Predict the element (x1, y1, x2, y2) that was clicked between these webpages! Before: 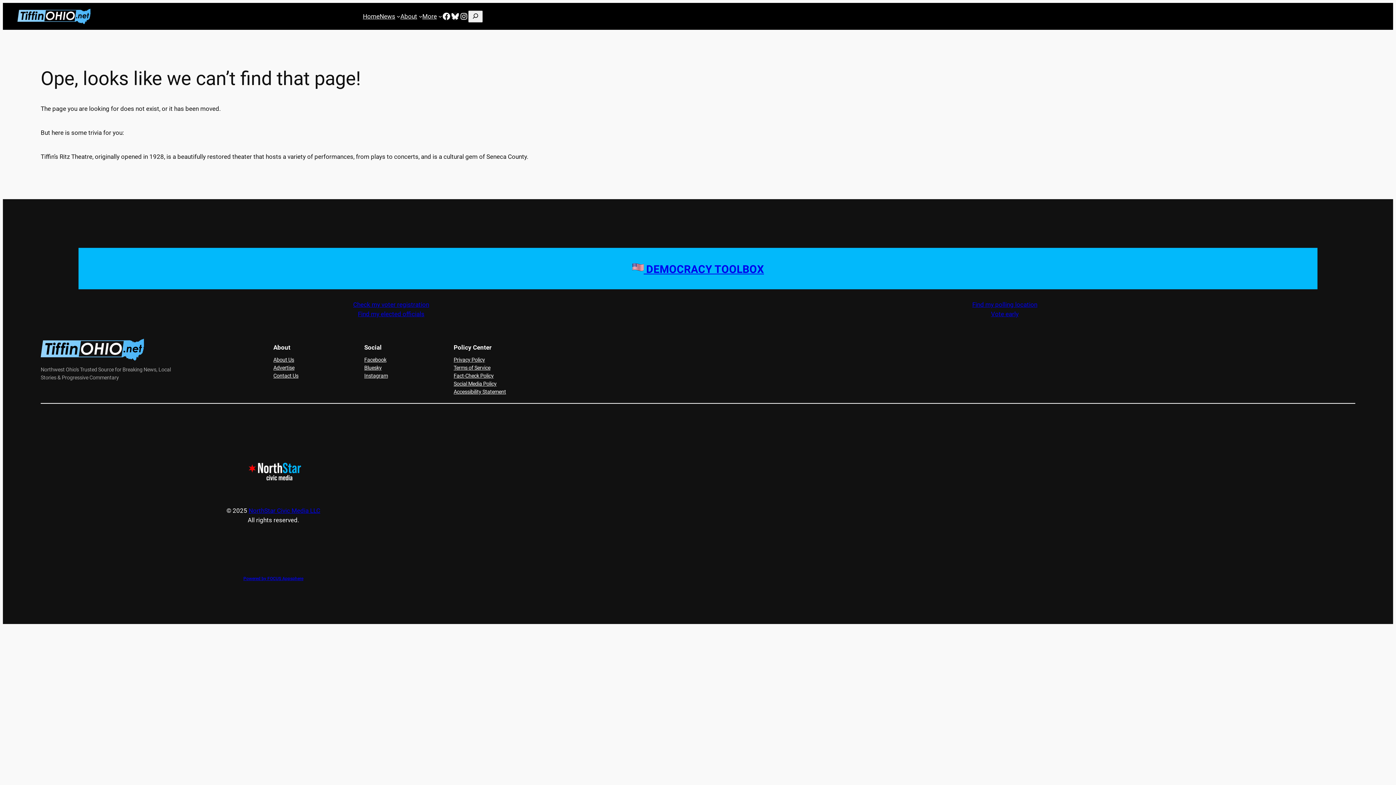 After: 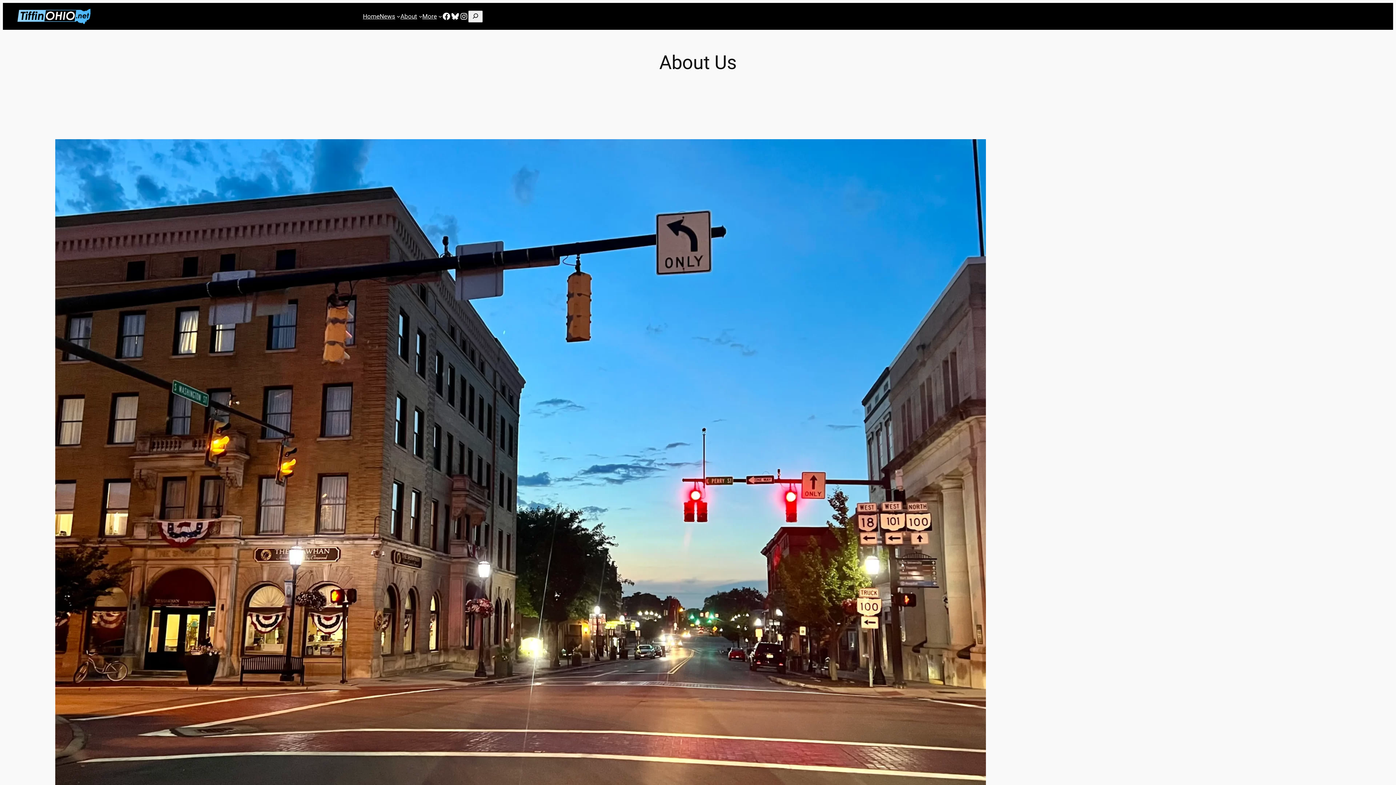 Action: label: About Us bbox: (273, 356, 294, 364)